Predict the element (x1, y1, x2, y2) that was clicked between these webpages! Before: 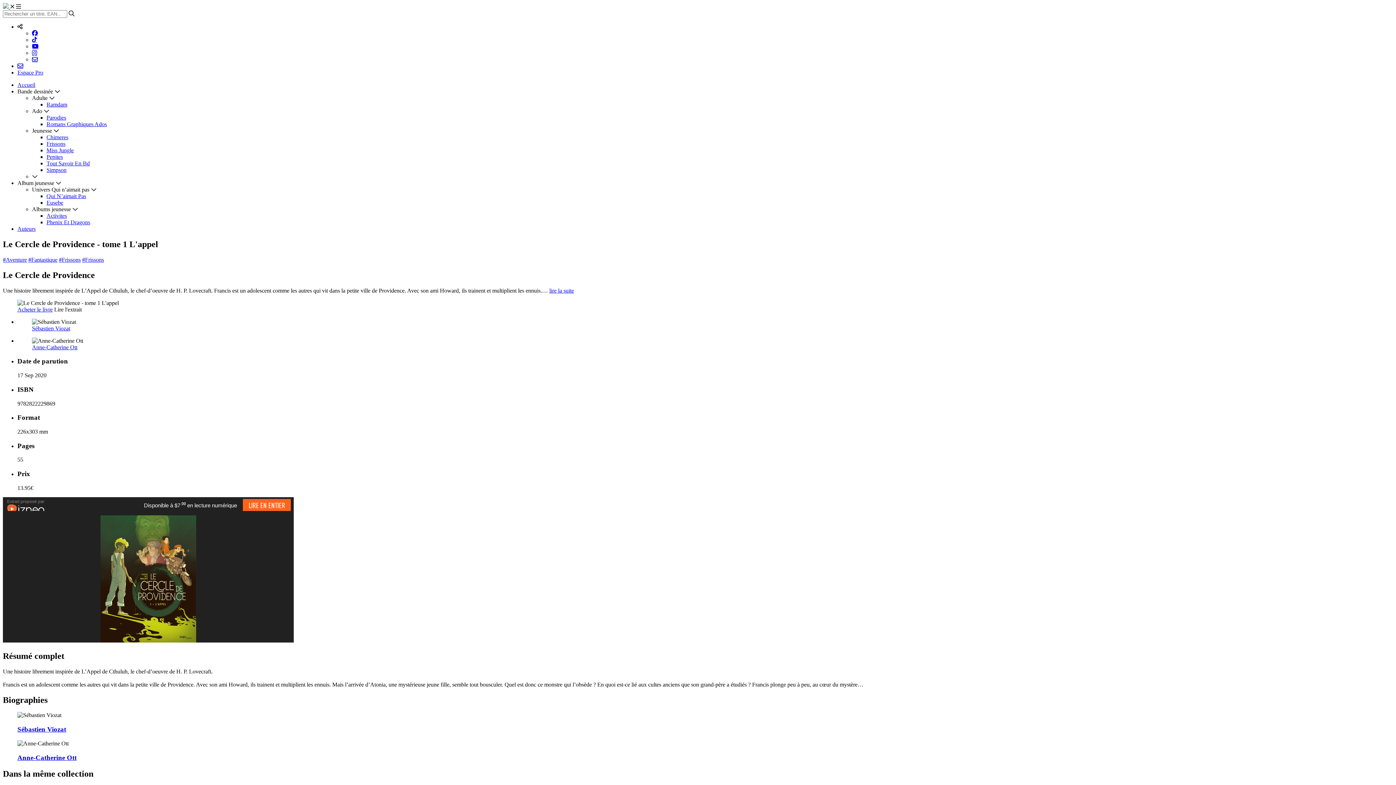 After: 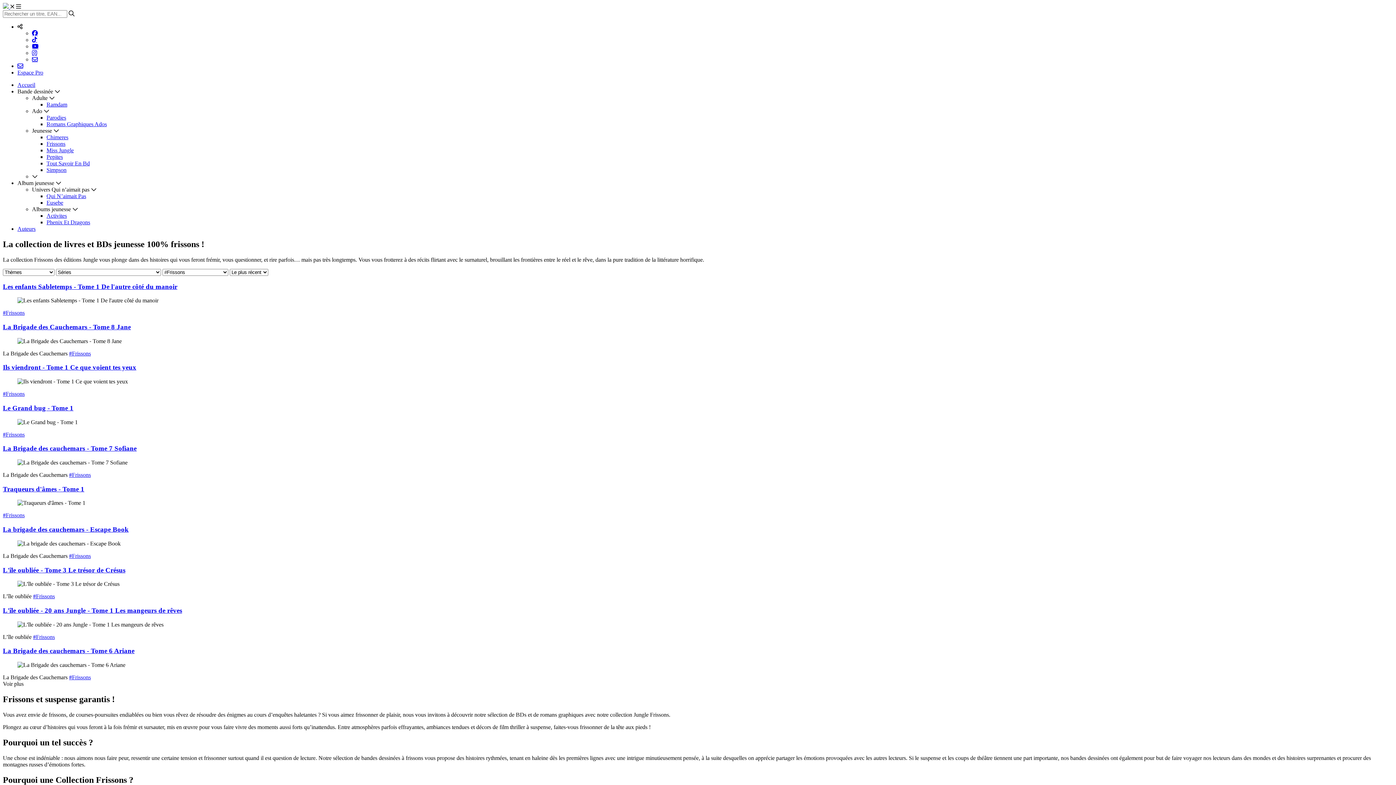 Action: bbox: (46, 140, 65, 146) label: Frissons